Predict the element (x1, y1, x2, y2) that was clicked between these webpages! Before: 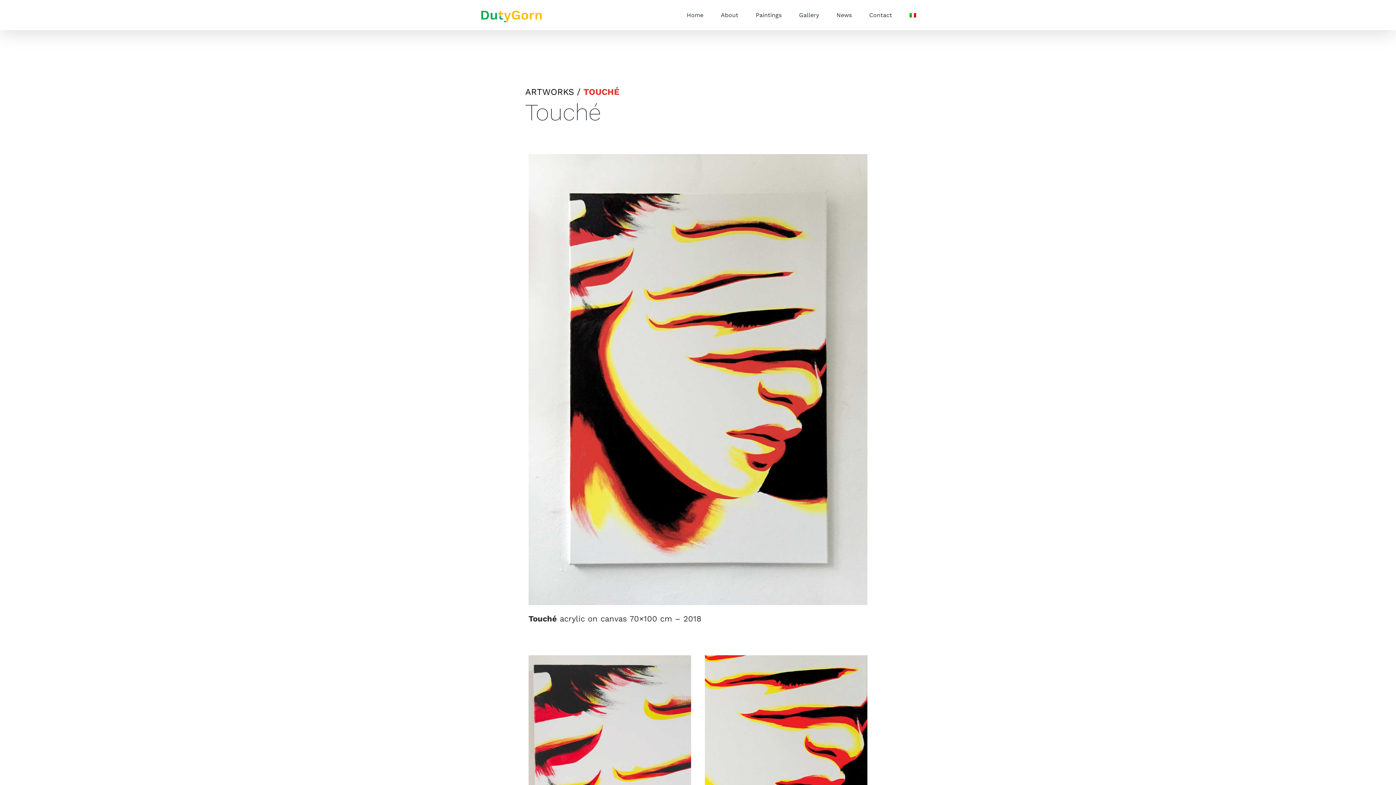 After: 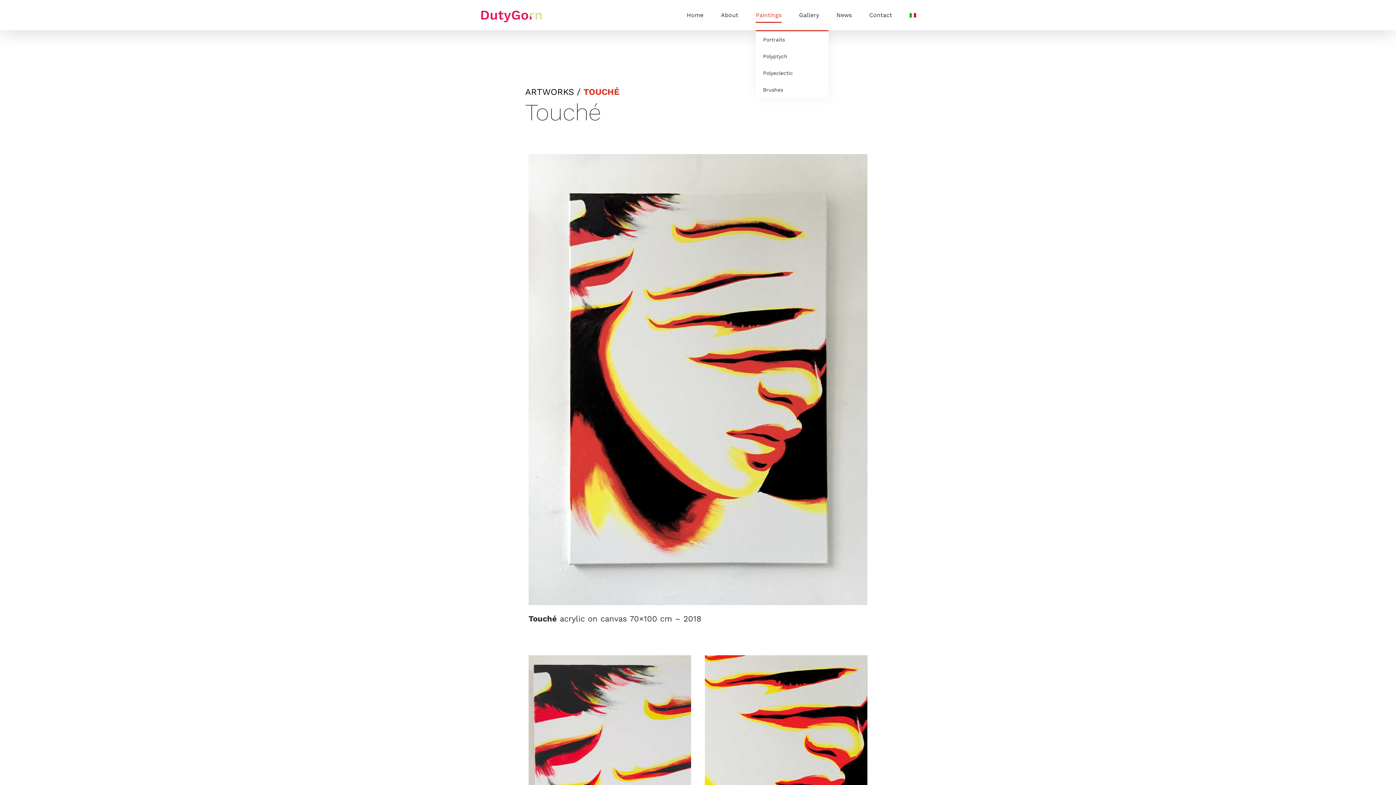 Action: label: Paintings bbox: (756, 0, 781, 30)